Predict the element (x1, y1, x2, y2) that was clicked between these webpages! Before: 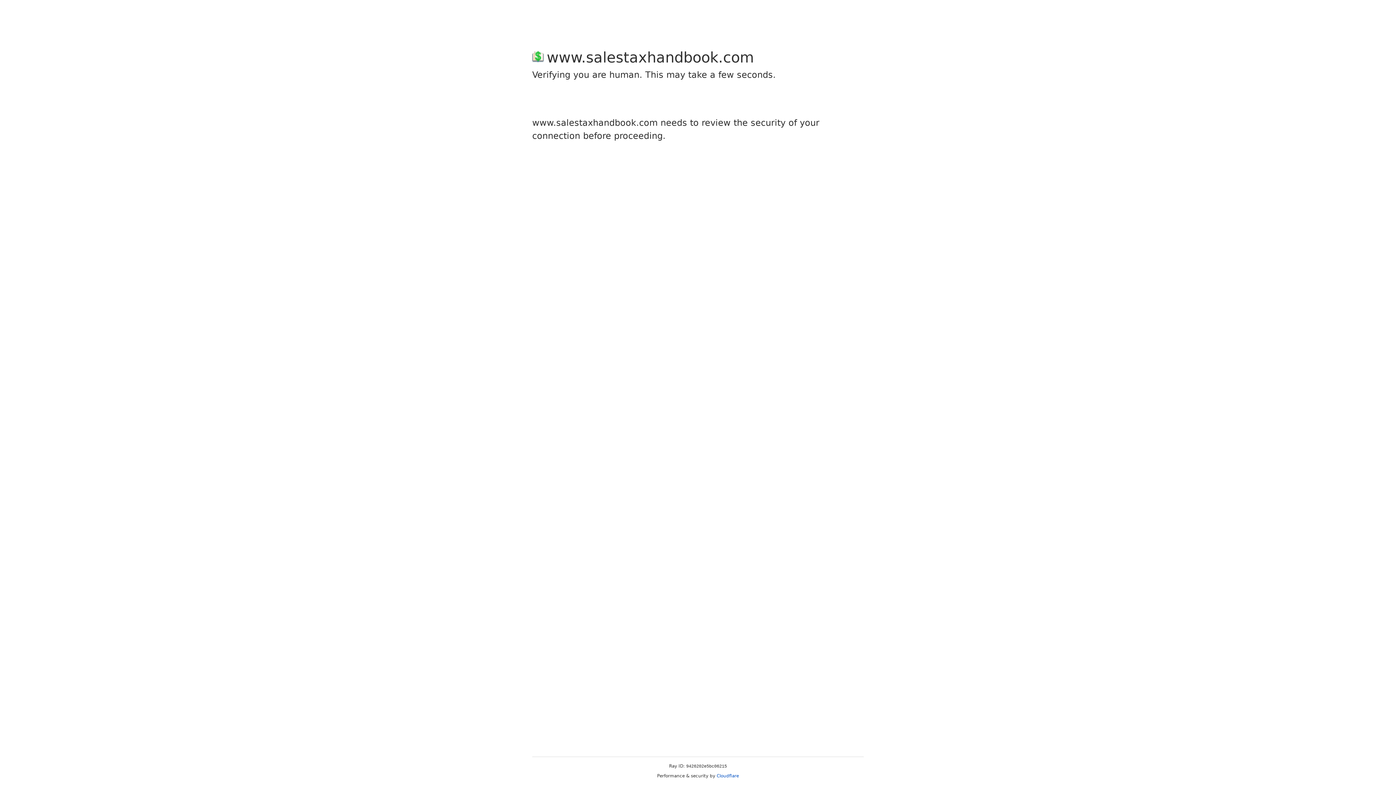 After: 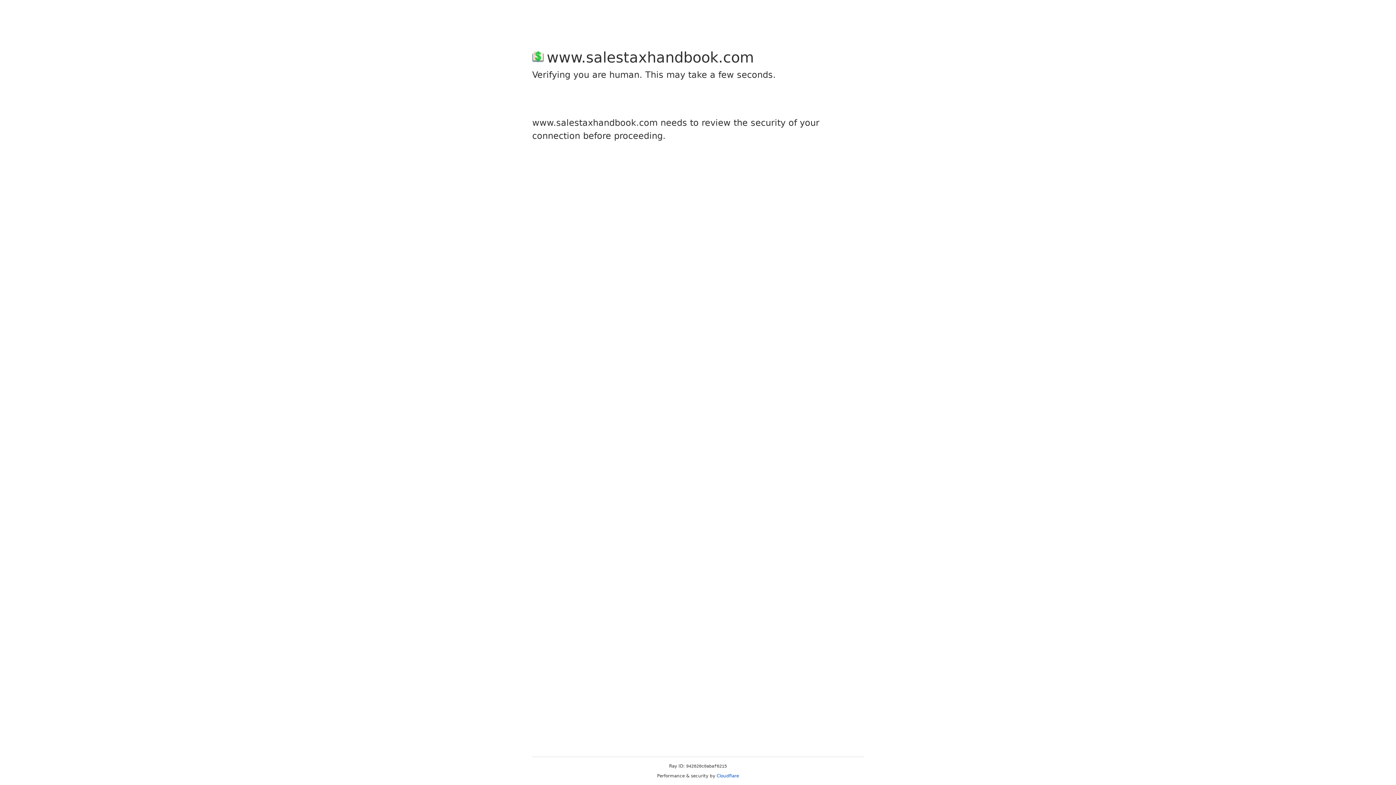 Action: label: Cloudflare bbox: (716, 773, 739, 778)